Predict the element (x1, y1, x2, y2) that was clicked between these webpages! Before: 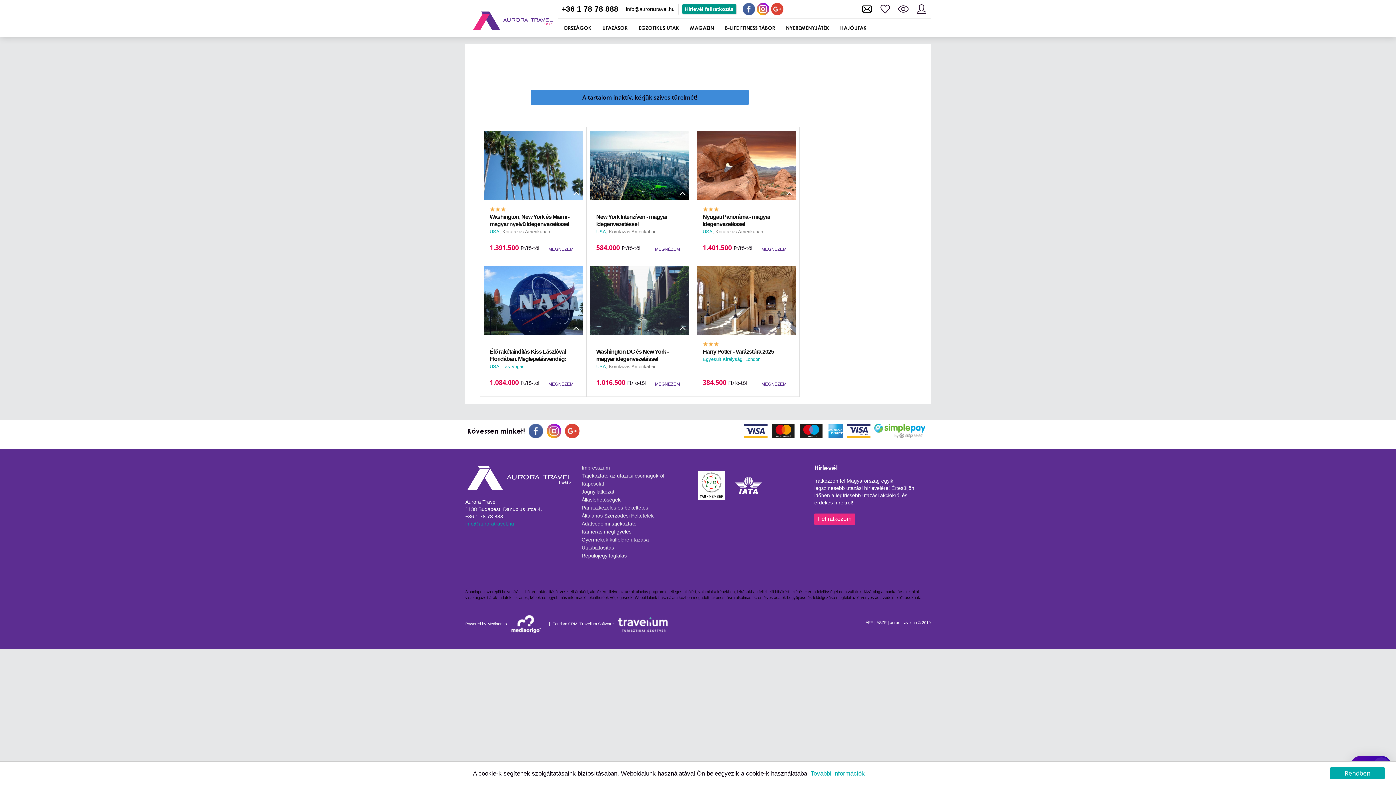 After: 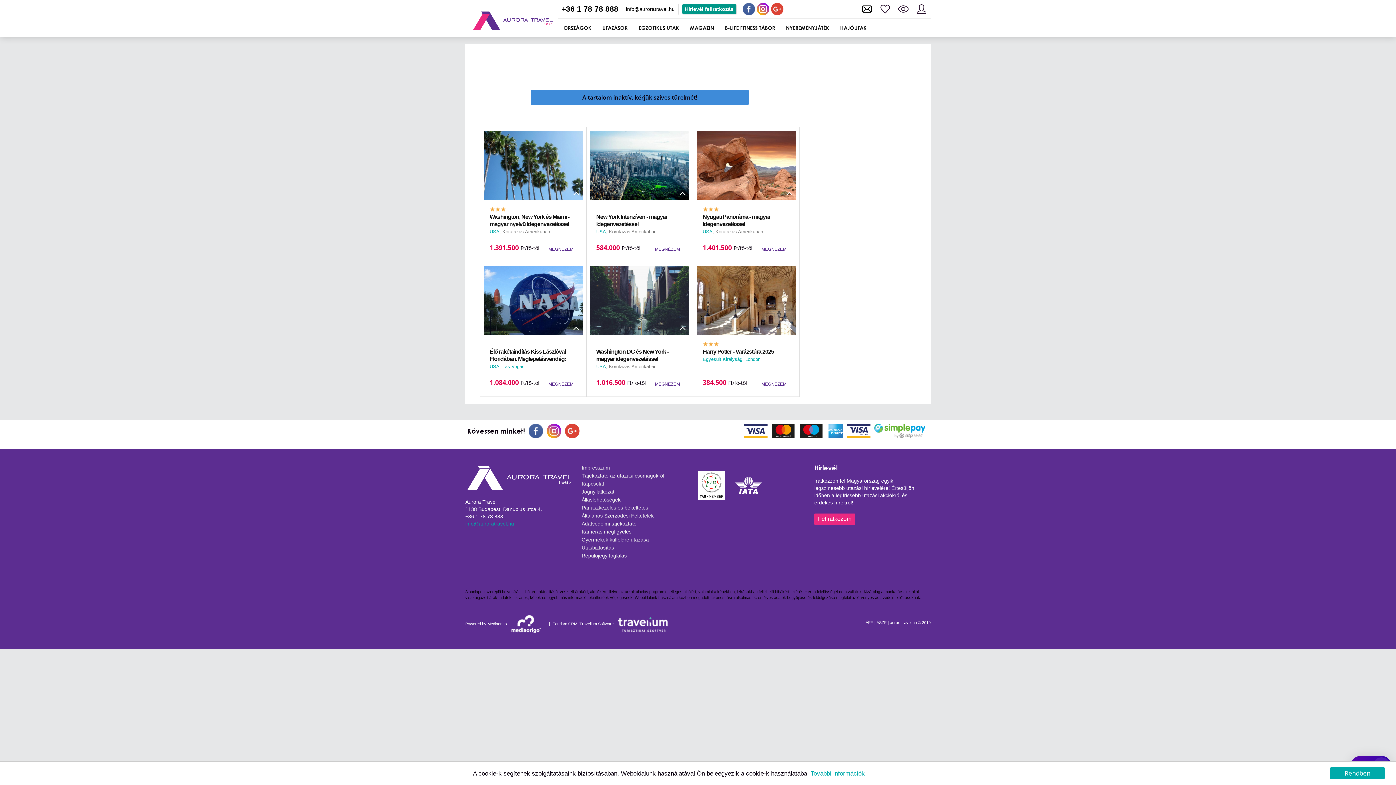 Action: bbox: (508, 621, 546, 626)